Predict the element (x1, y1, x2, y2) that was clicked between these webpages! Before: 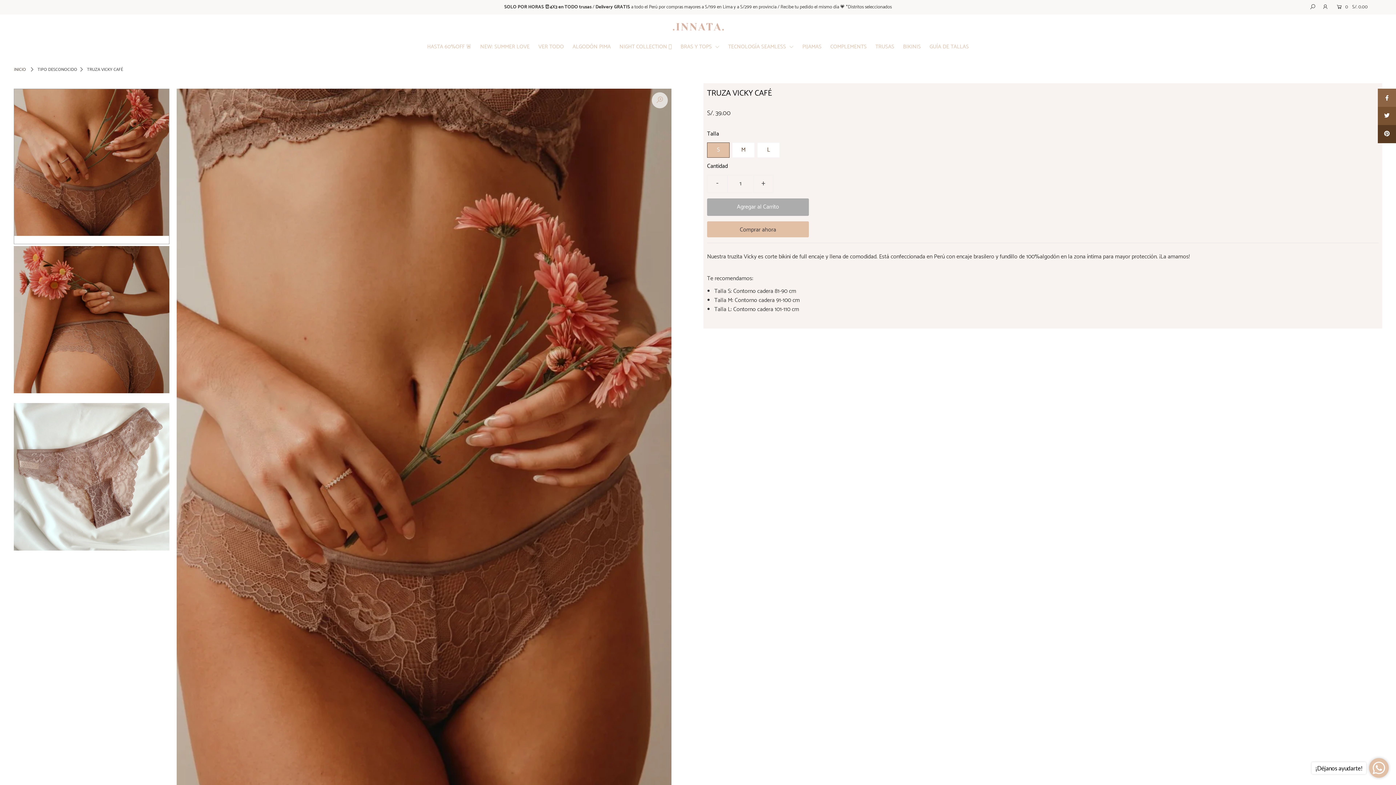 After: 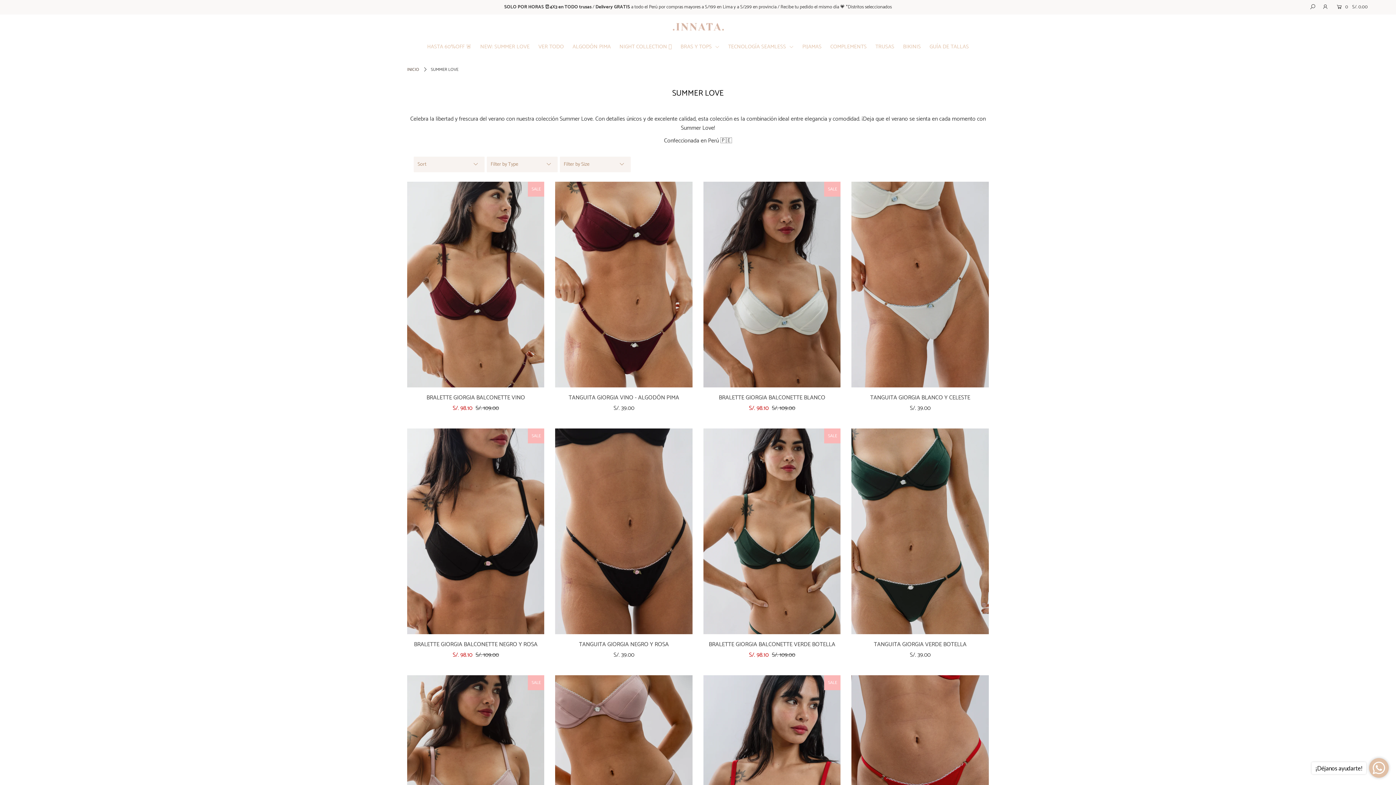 Action: label: NEW: SUMMER LOVE bbox: (476, 42, 533, 51)